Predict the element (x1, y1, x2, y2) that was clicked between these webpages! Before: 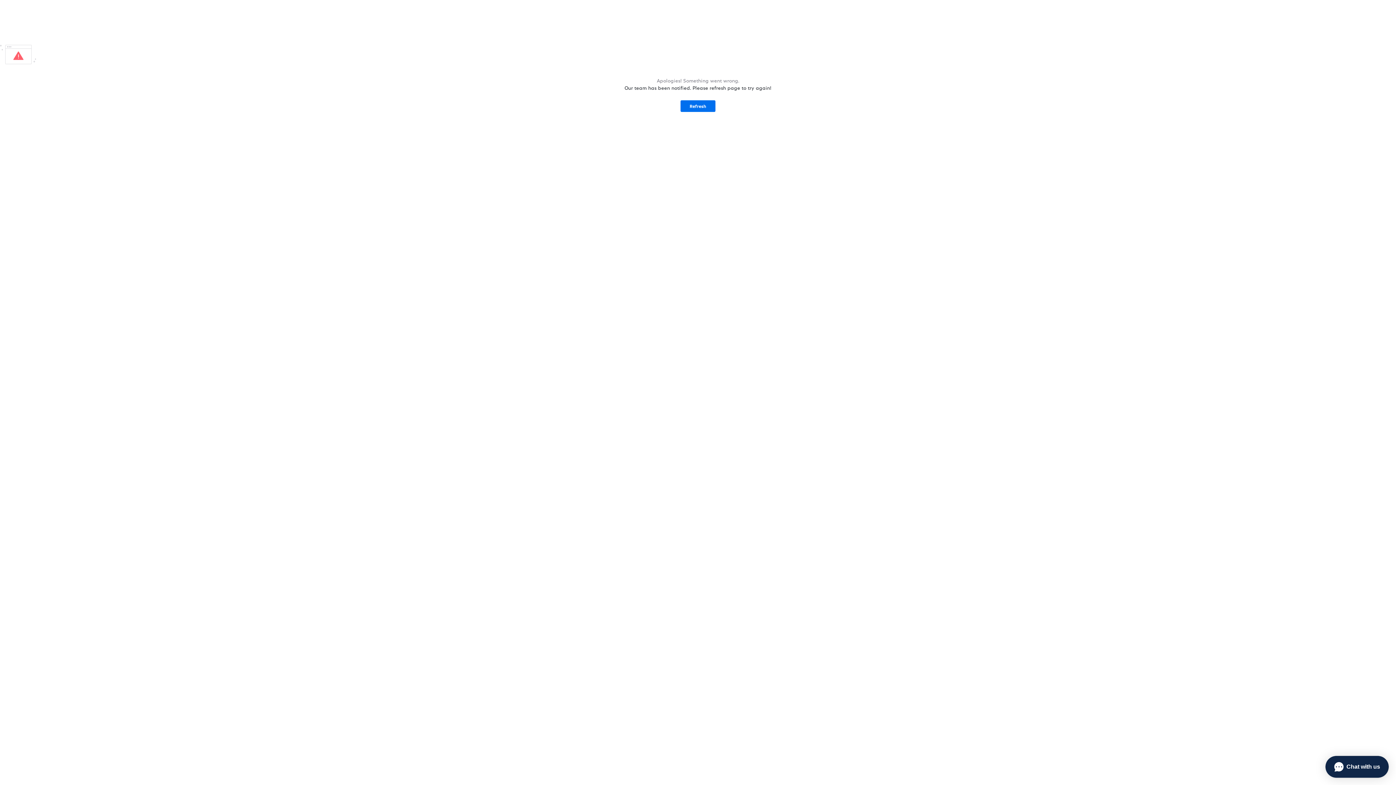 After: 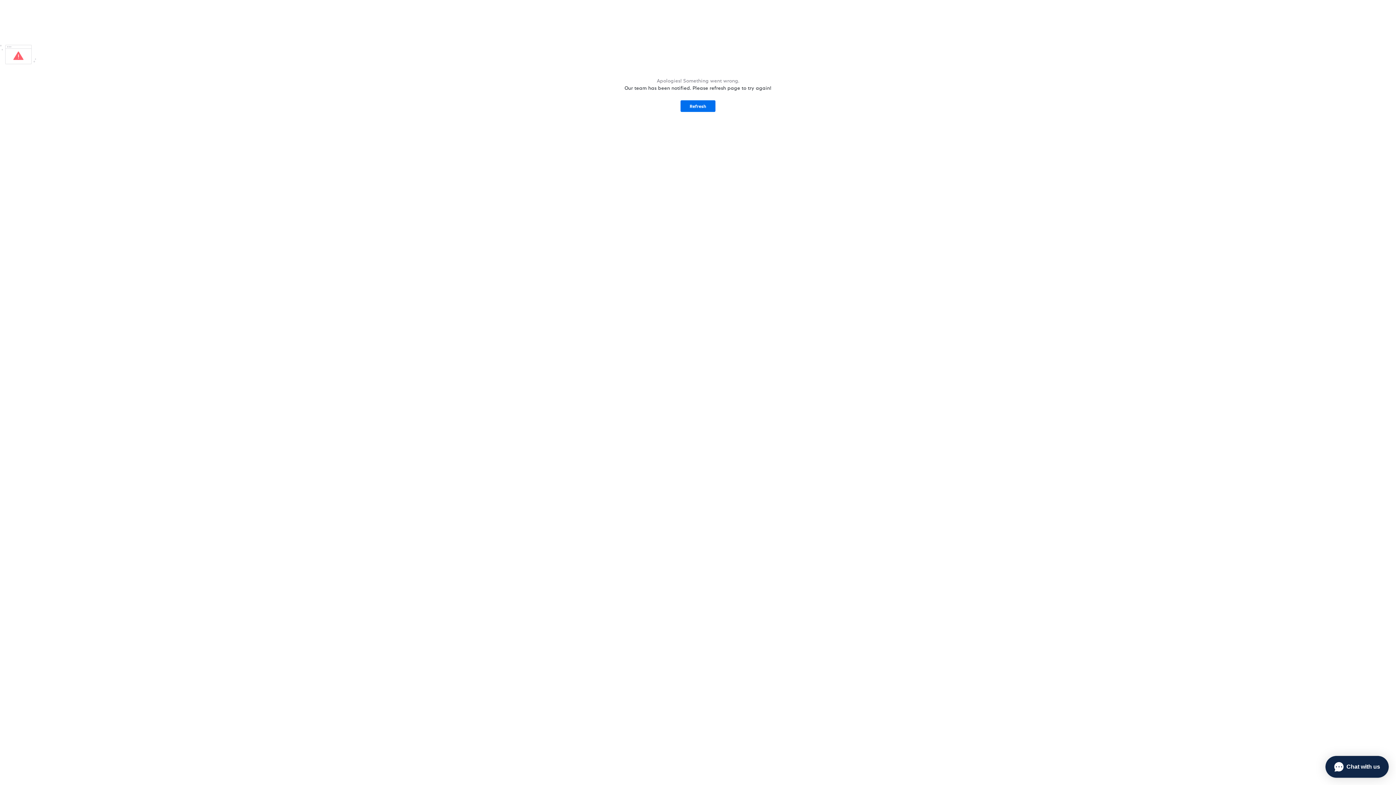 Action: bbox: (680, 100, 715, 112) label: Refresh